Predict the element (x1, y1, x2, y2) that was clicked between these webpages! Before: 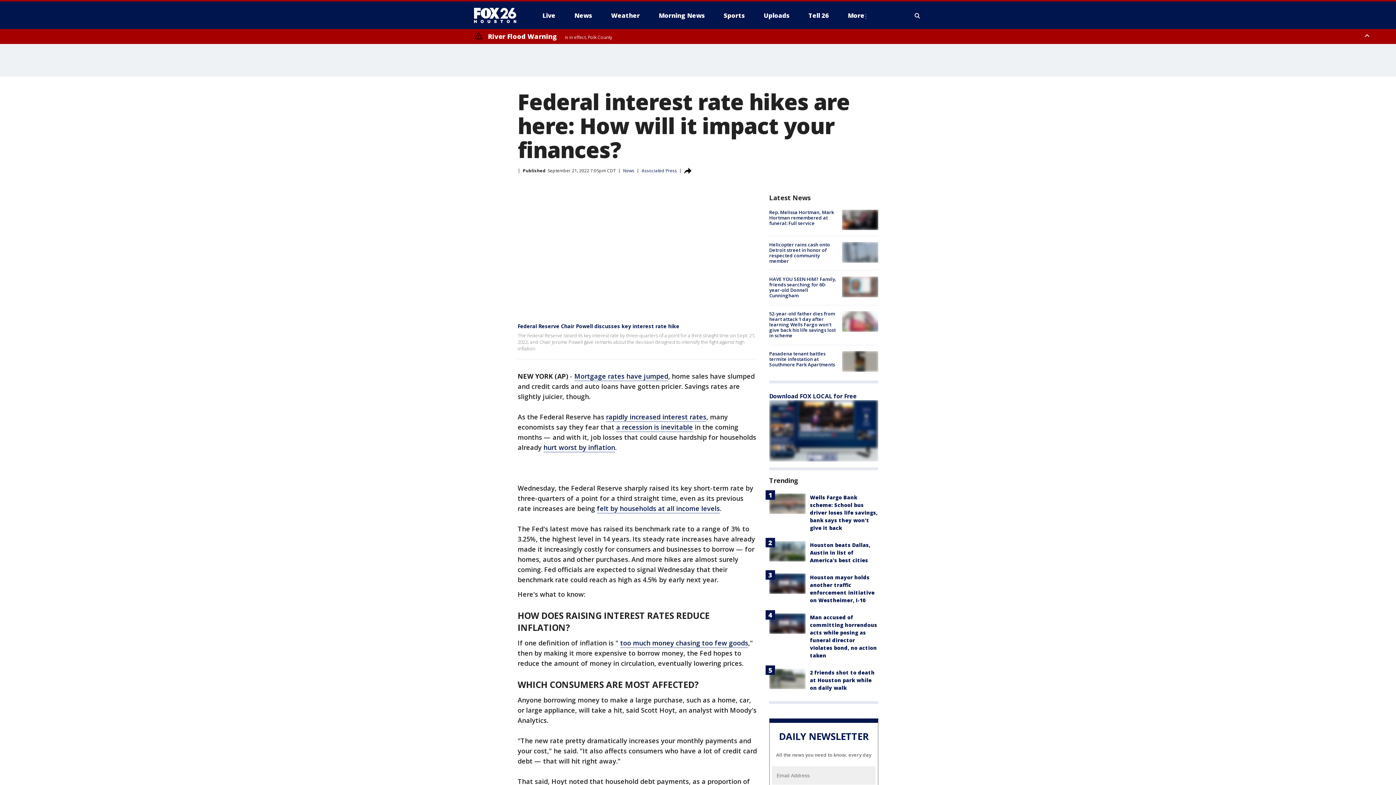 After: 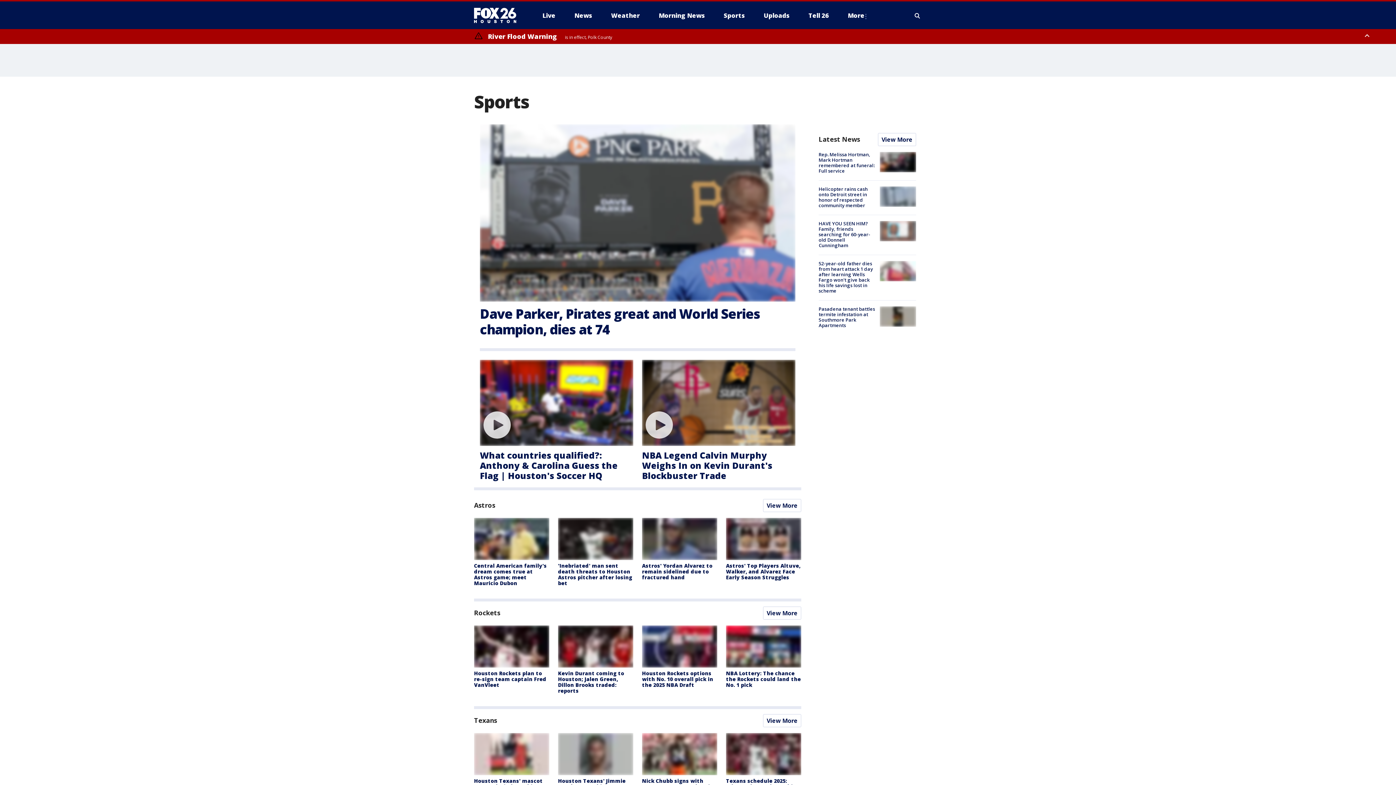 Action: bbox: (718, 9, 750, 21) label: Sports